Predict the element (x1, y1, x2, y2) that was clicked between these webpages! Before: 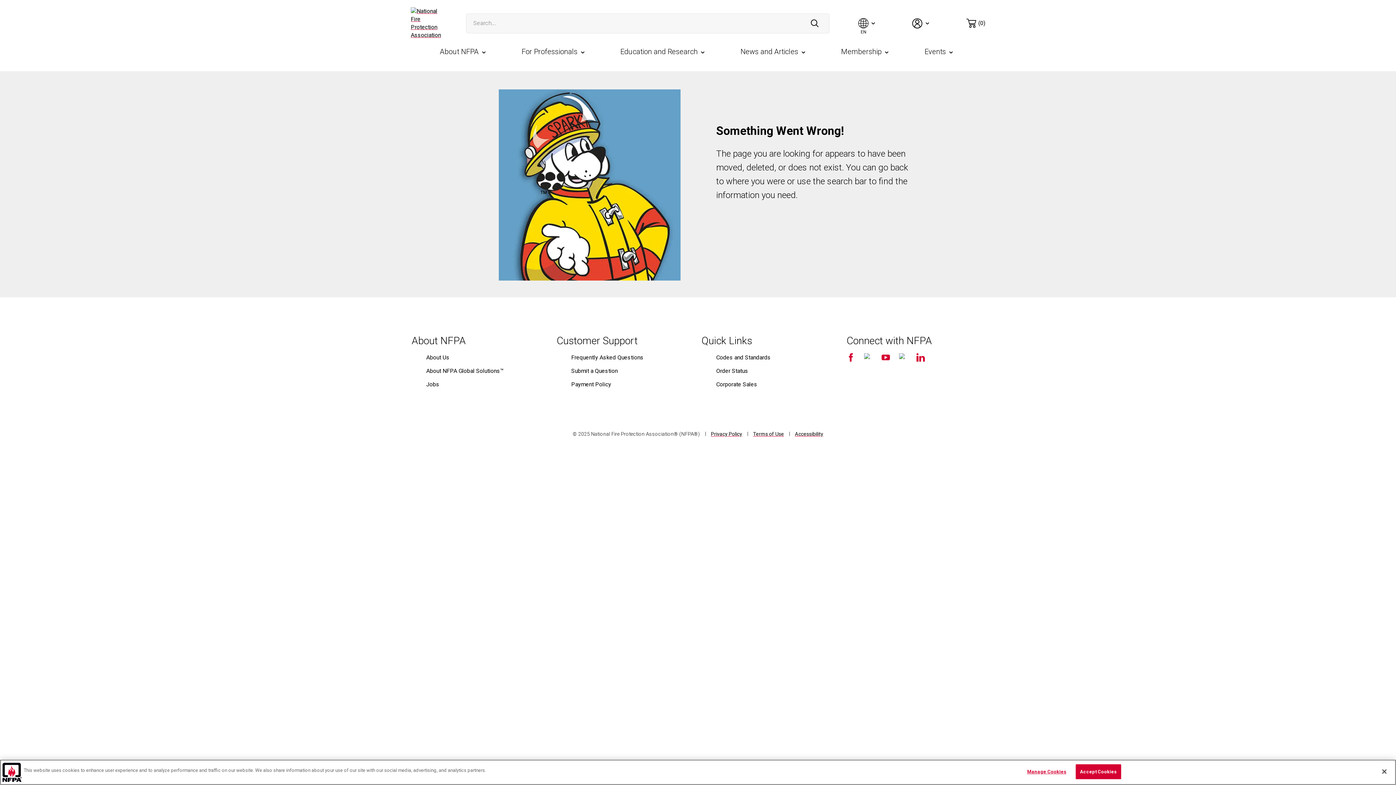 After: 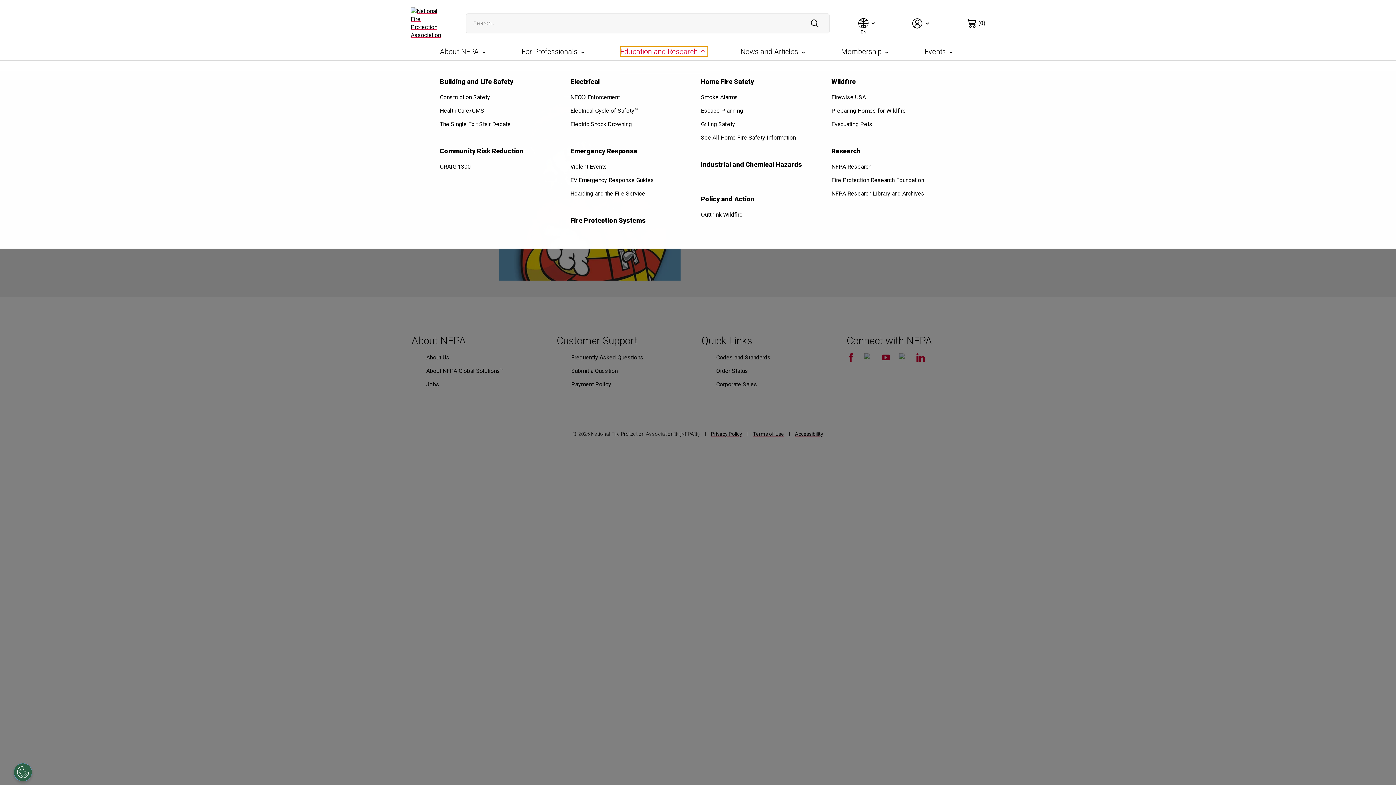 Action: bbox: (620, 46, 708, 56) label: Education and Research